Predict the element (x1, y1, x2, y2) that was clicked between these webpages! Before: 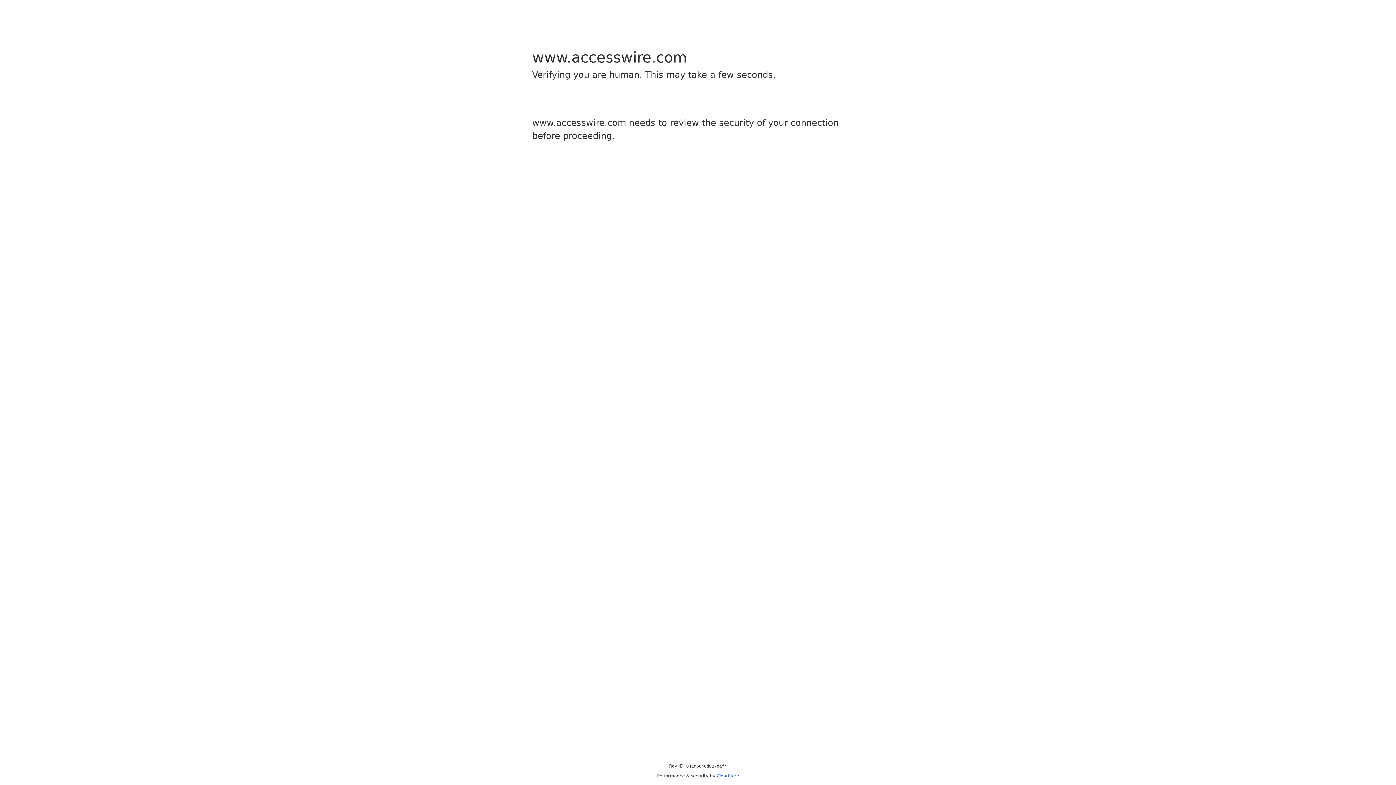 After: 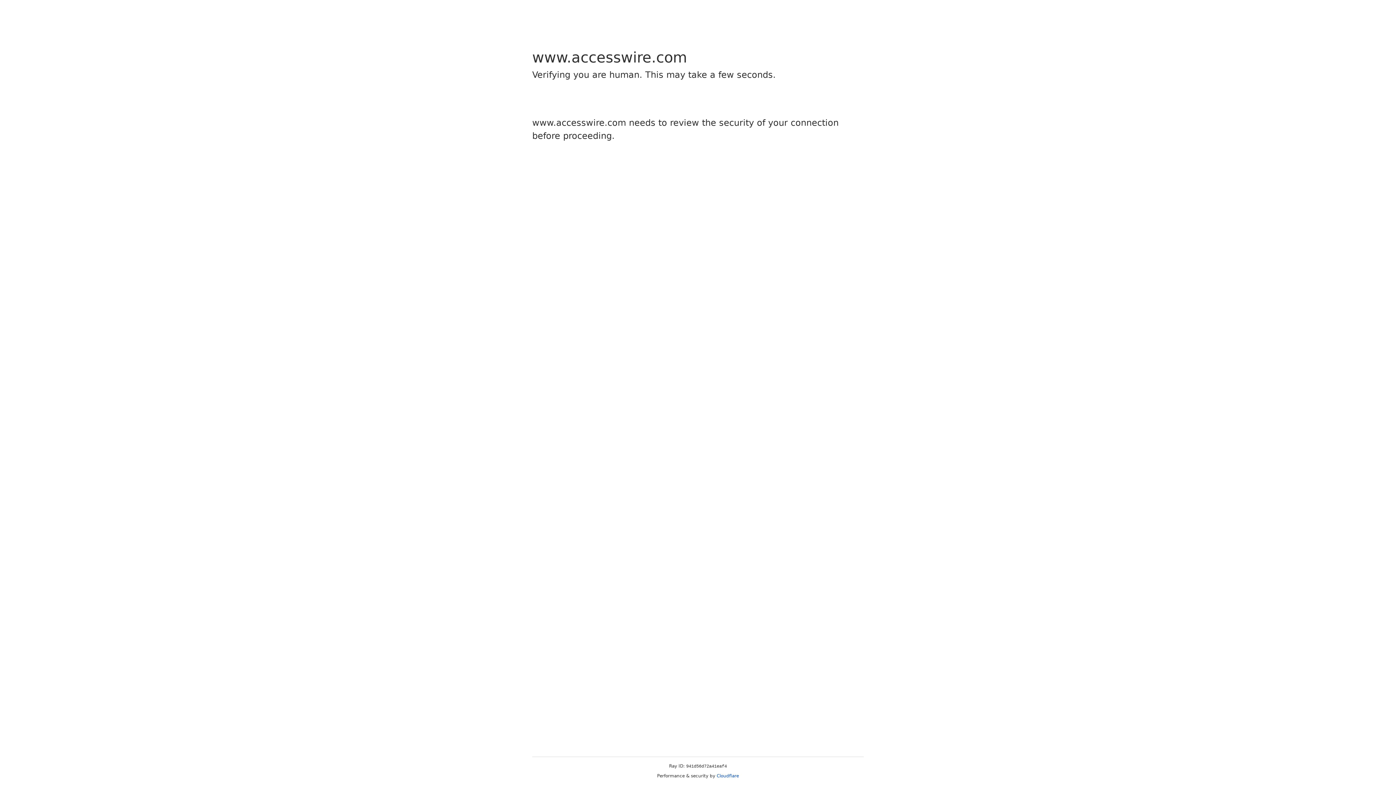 Action: label: Cloudflare bbox: (716, 773, 739, 778)